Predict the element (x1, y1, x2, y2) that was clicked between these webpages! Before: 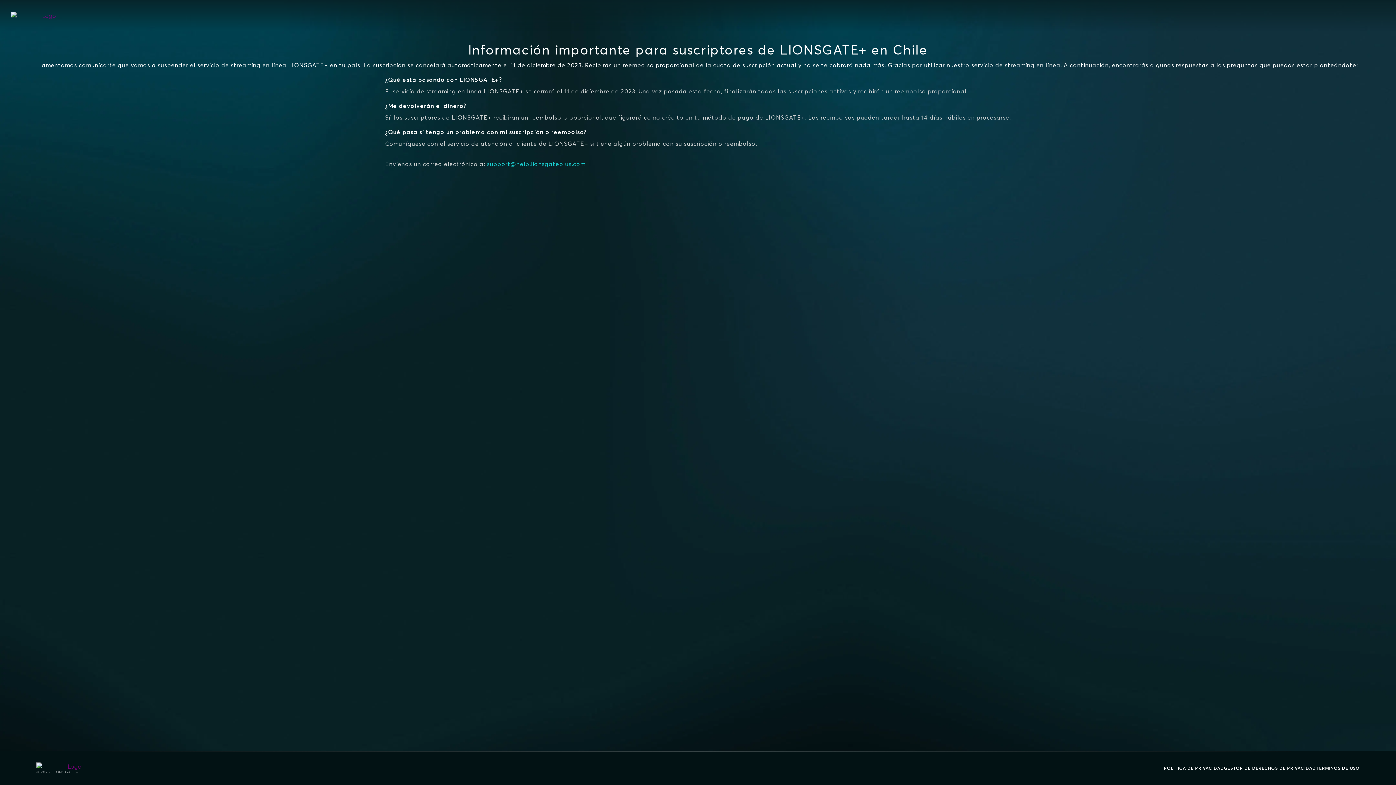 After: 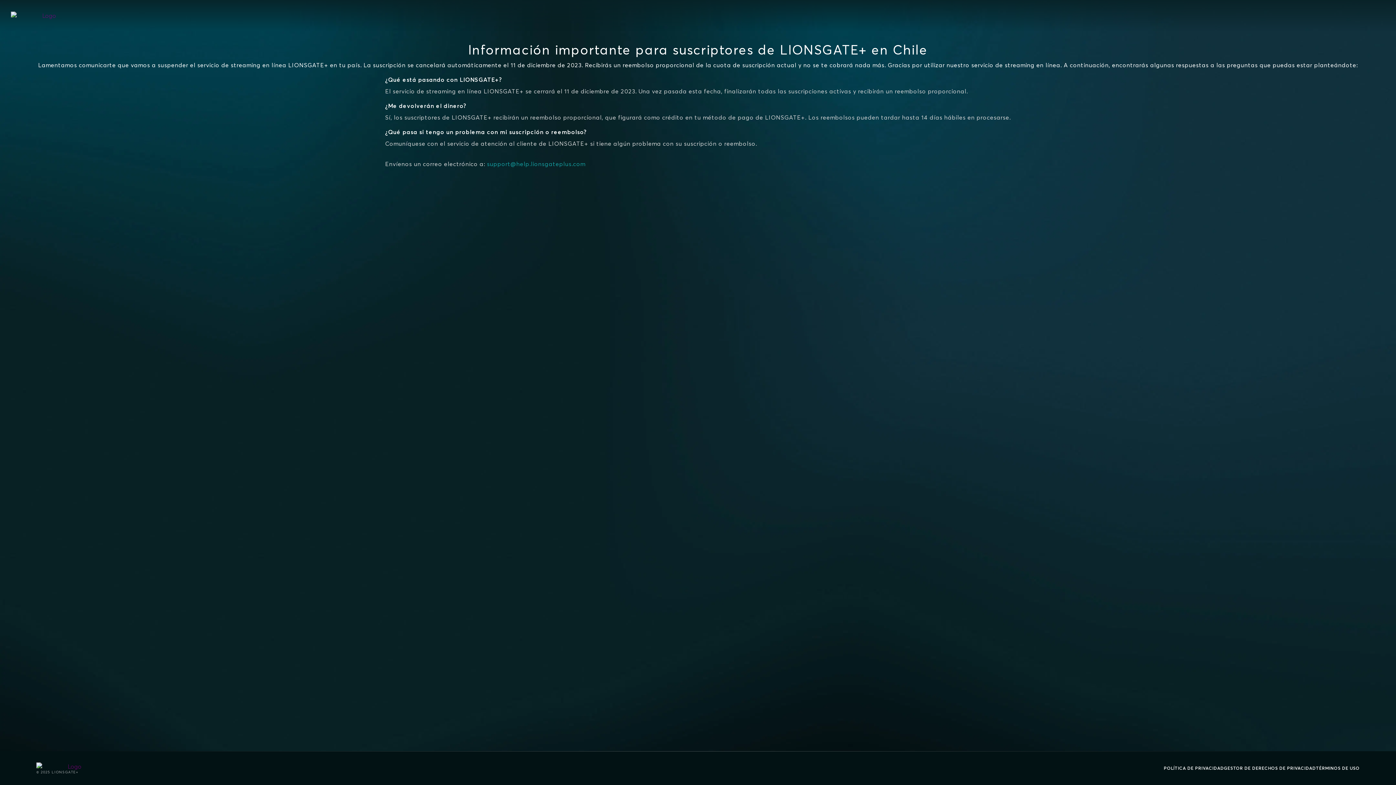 Action: label: support@help.lionsgateplus.com bbox: (487, 160, 585, 167)